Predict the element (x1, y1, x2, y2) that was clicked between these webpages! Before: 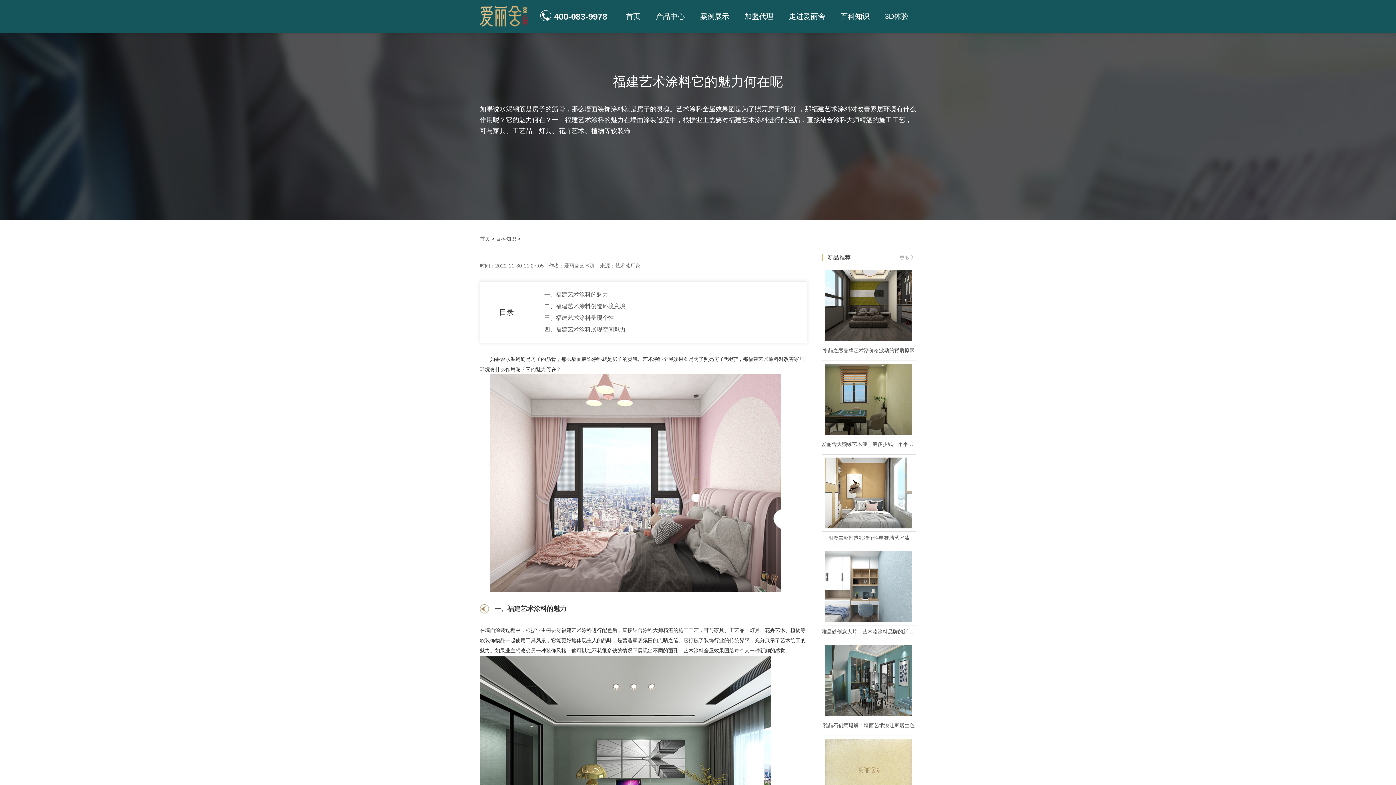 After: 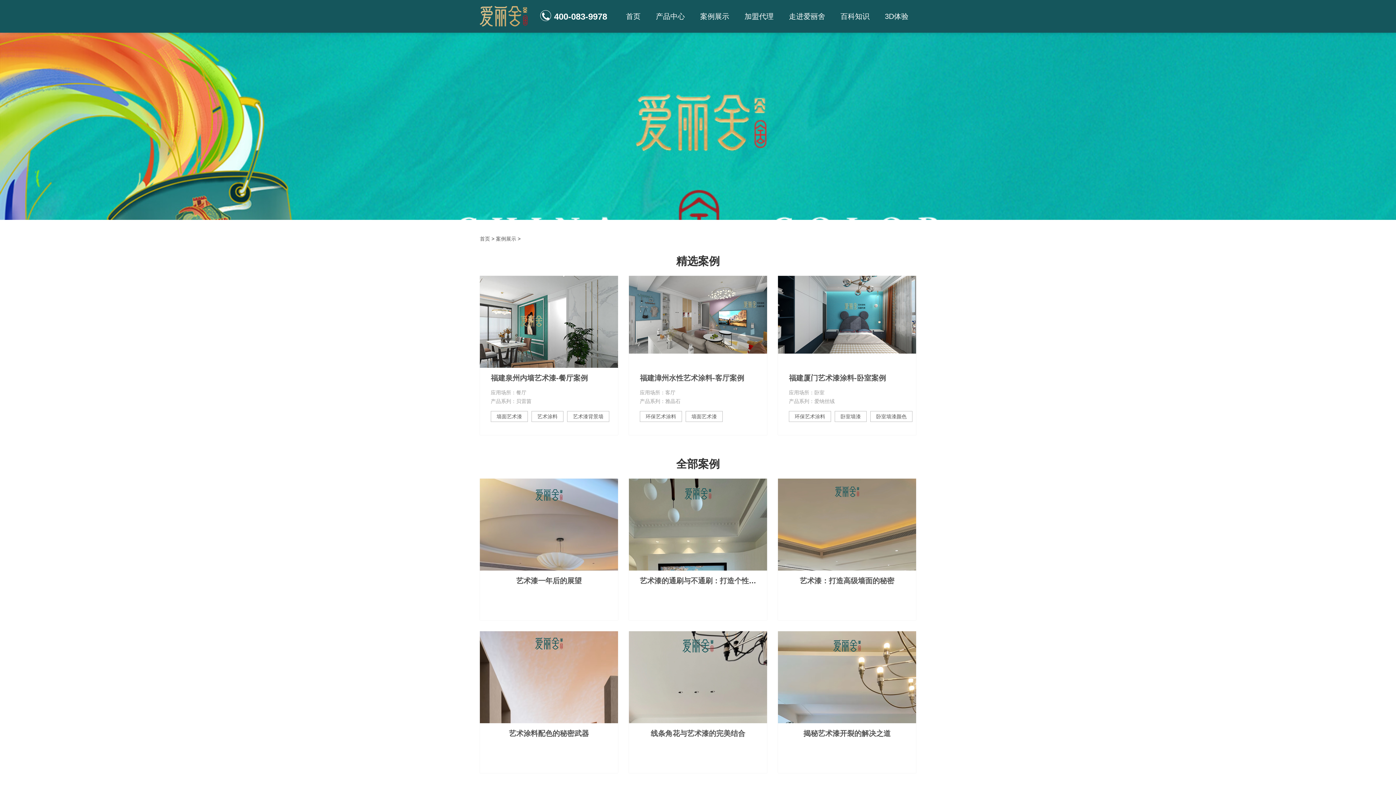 Action: label: 案例展示 bbox: (692, 0, 737, 32)